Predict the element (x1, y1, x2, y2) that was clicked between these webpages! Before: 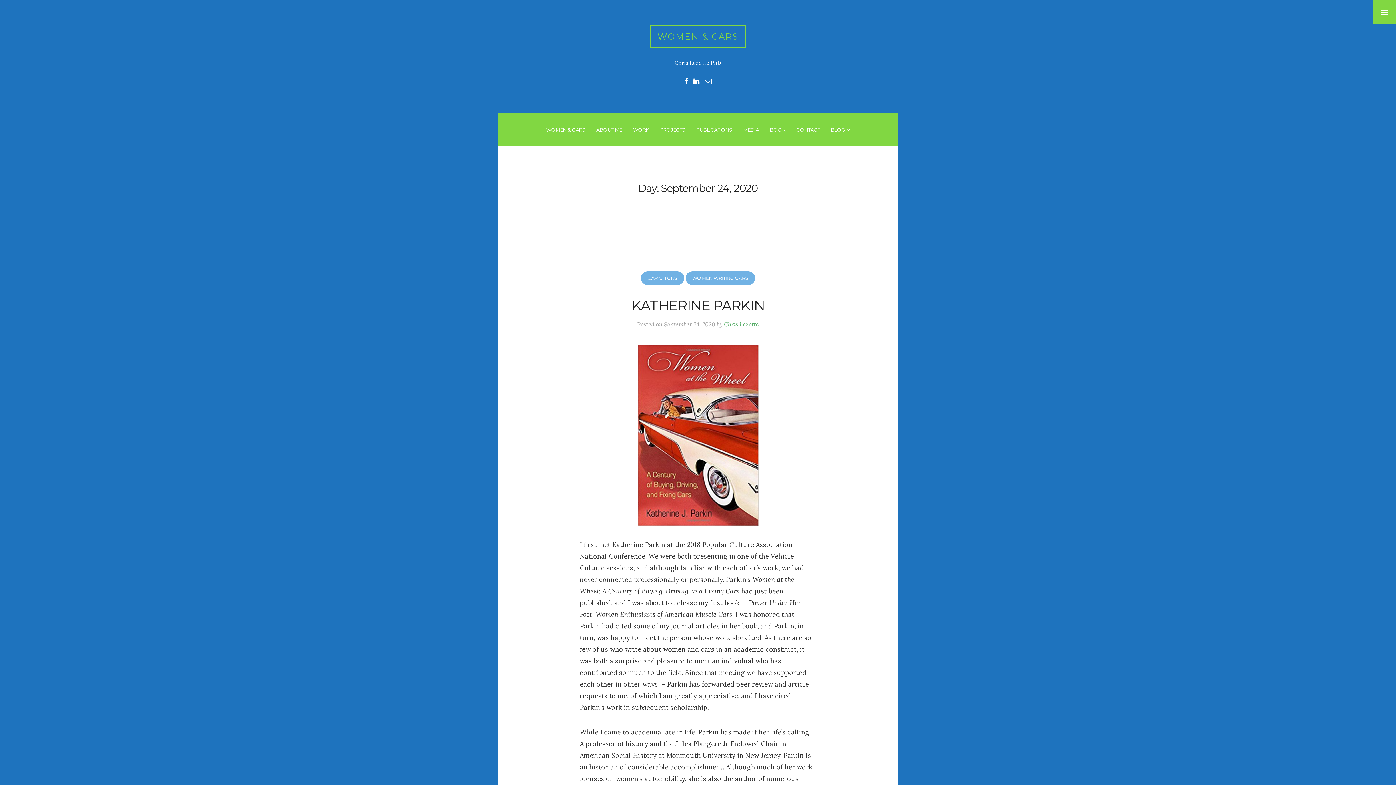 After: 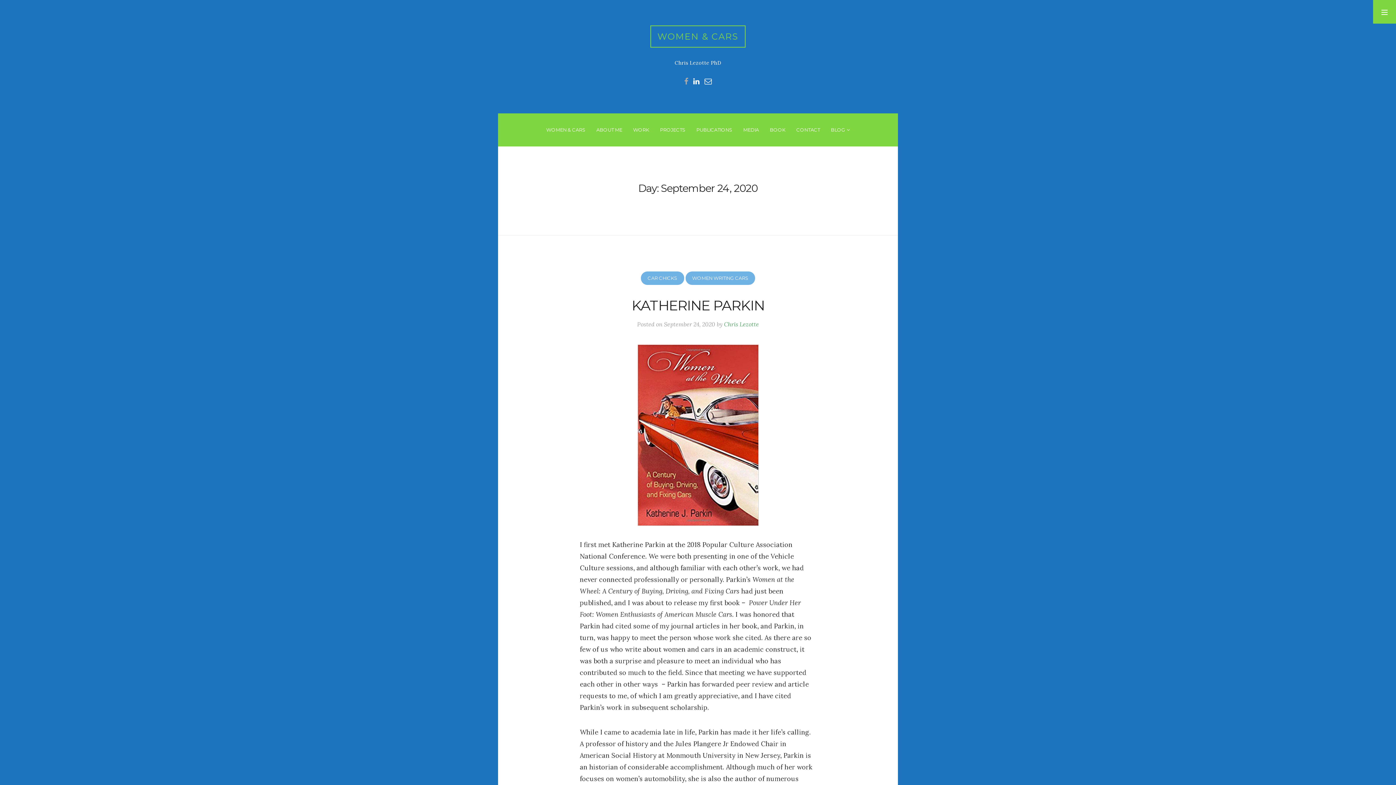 Action: bbox: (684, 76, 688, 85)